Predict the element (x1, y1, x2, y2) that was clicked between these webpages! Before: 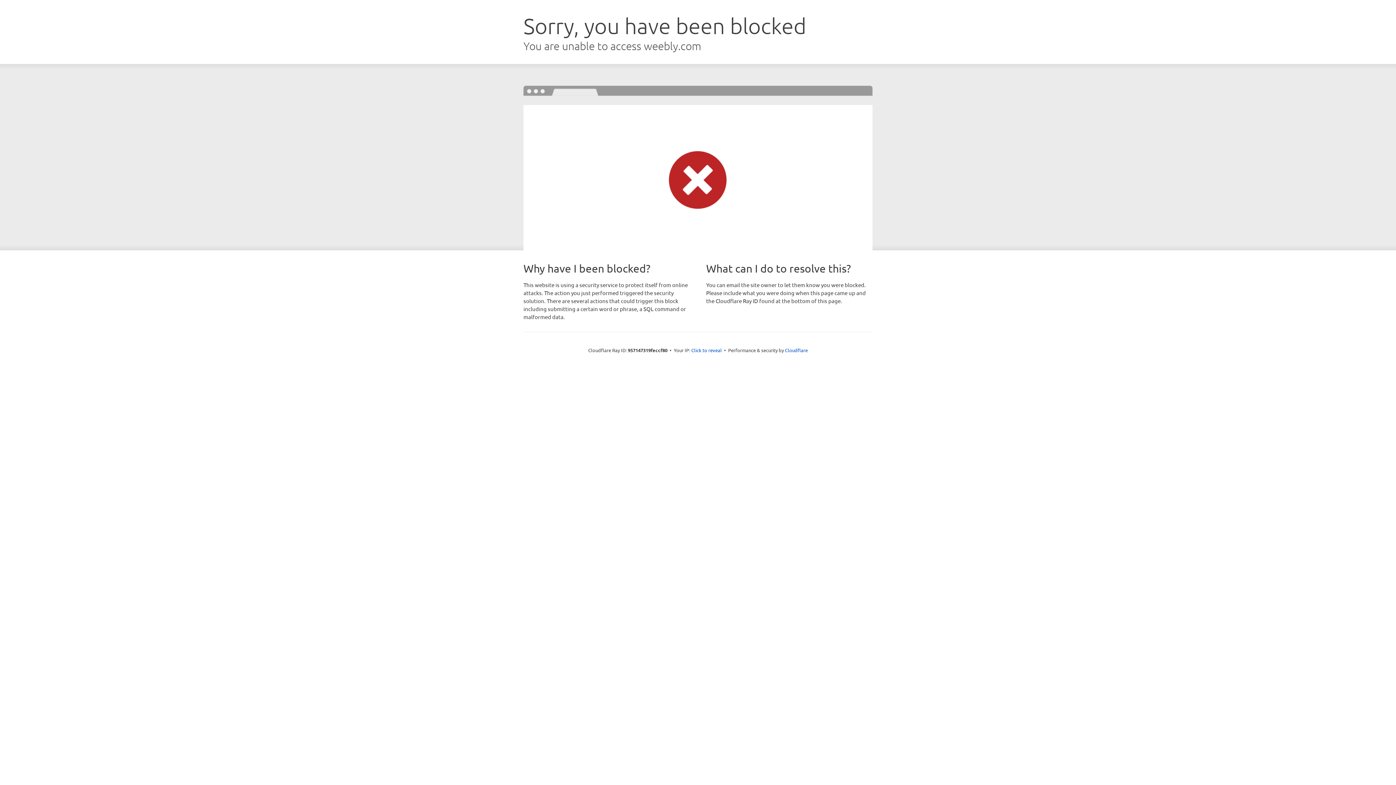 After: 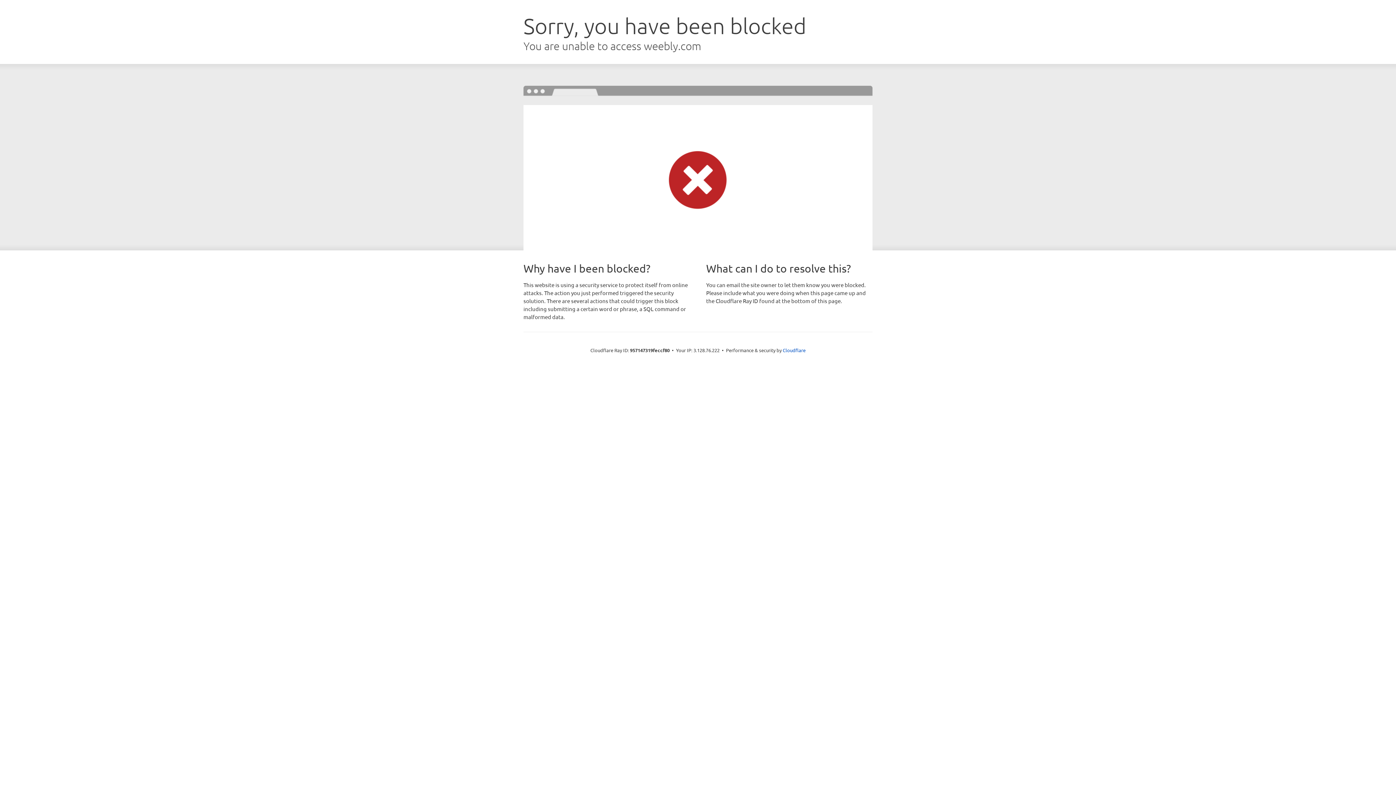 Action: label: Click to reveal bbox: (691, 346, 722, 353)